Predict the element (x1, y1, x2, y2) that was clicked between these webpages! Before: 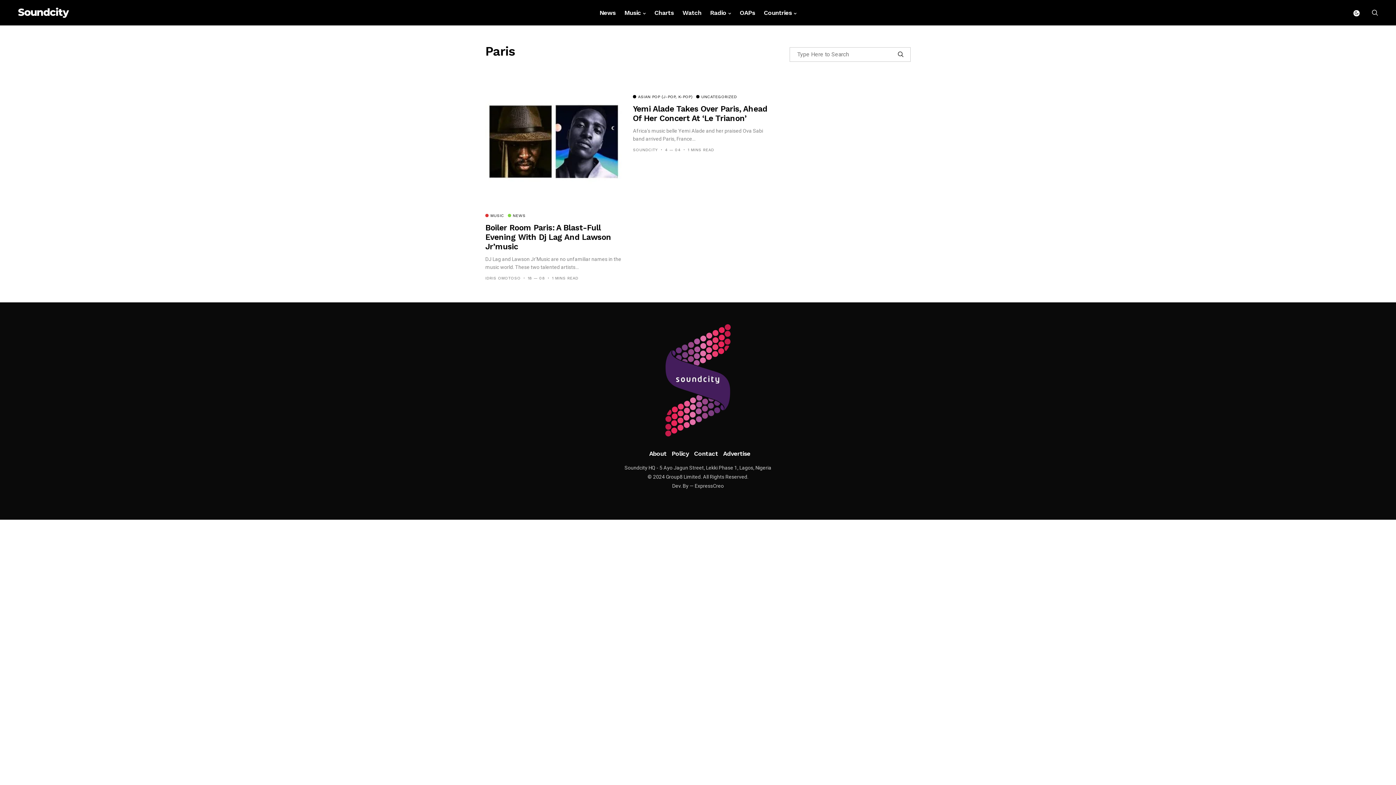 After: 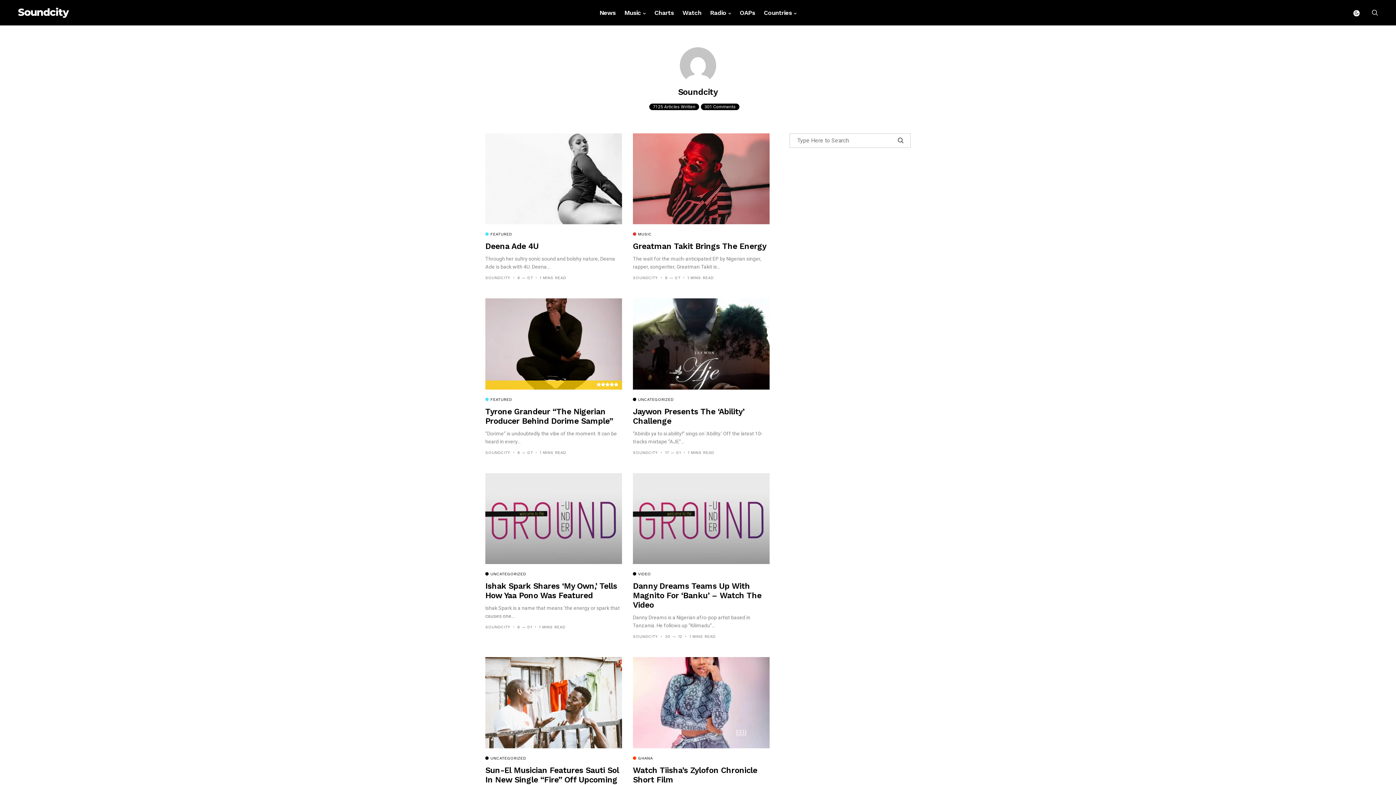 Action: label: SOUNDCITY bbox: (633, 147, 658, 152)